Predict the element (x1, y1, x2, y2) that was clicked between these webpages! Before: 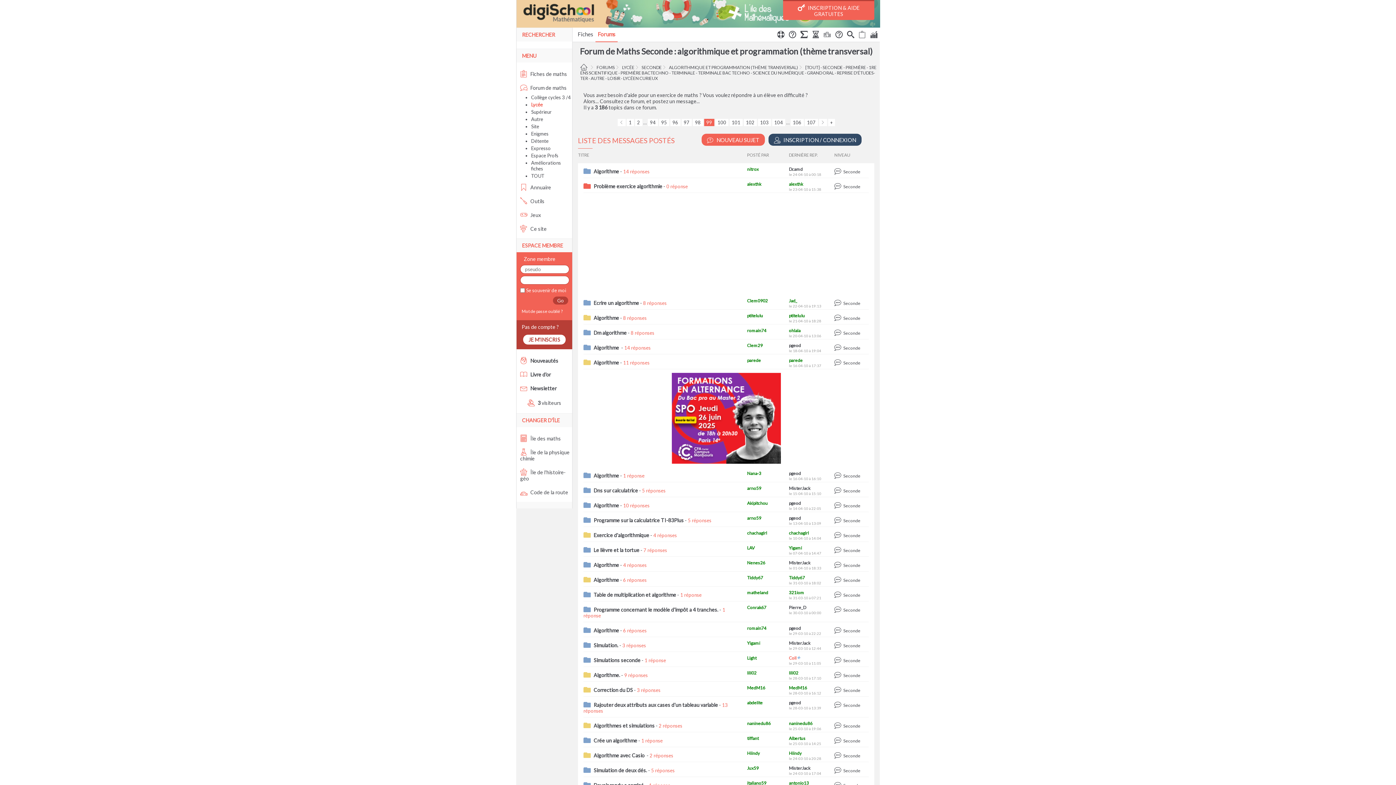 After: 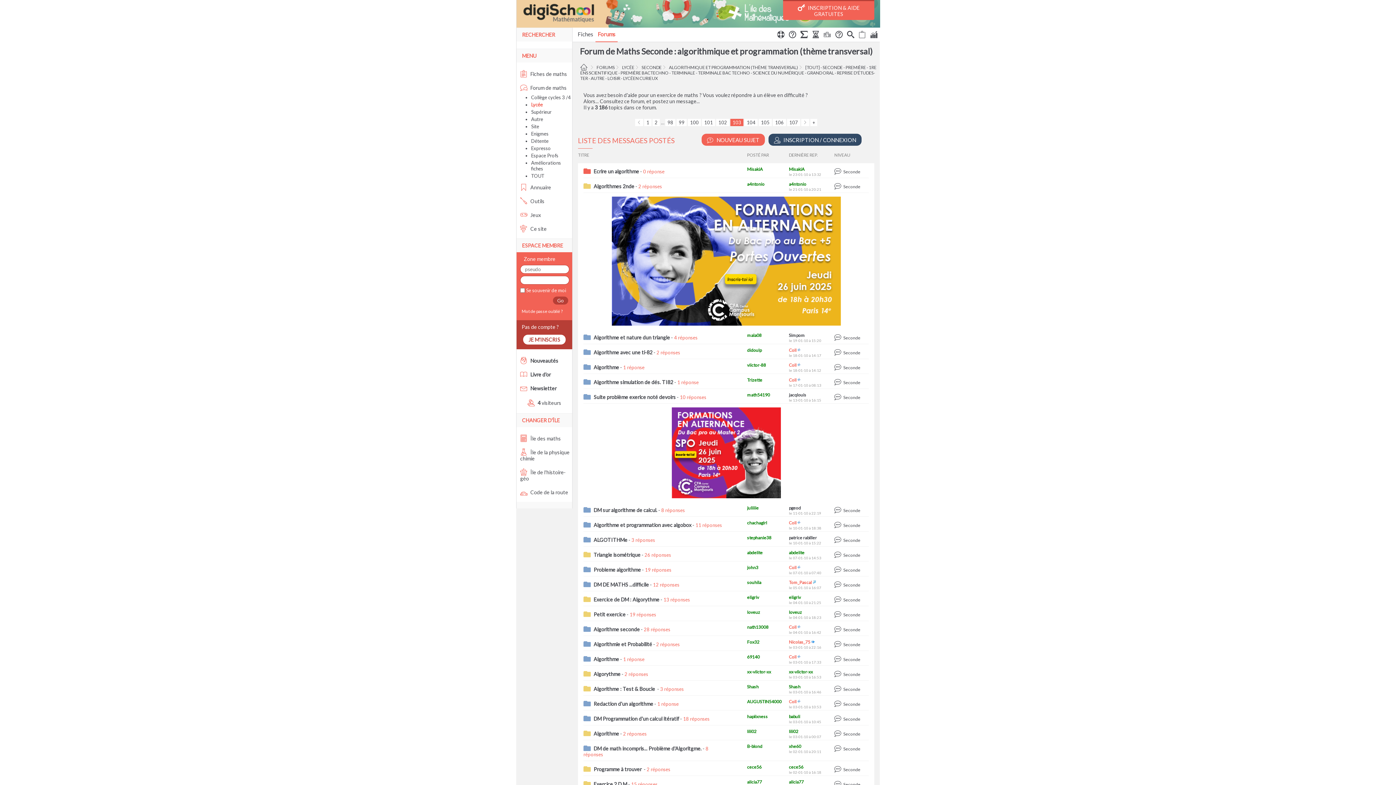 Action: label: 103 bbox: (758, 118, 771, 125)